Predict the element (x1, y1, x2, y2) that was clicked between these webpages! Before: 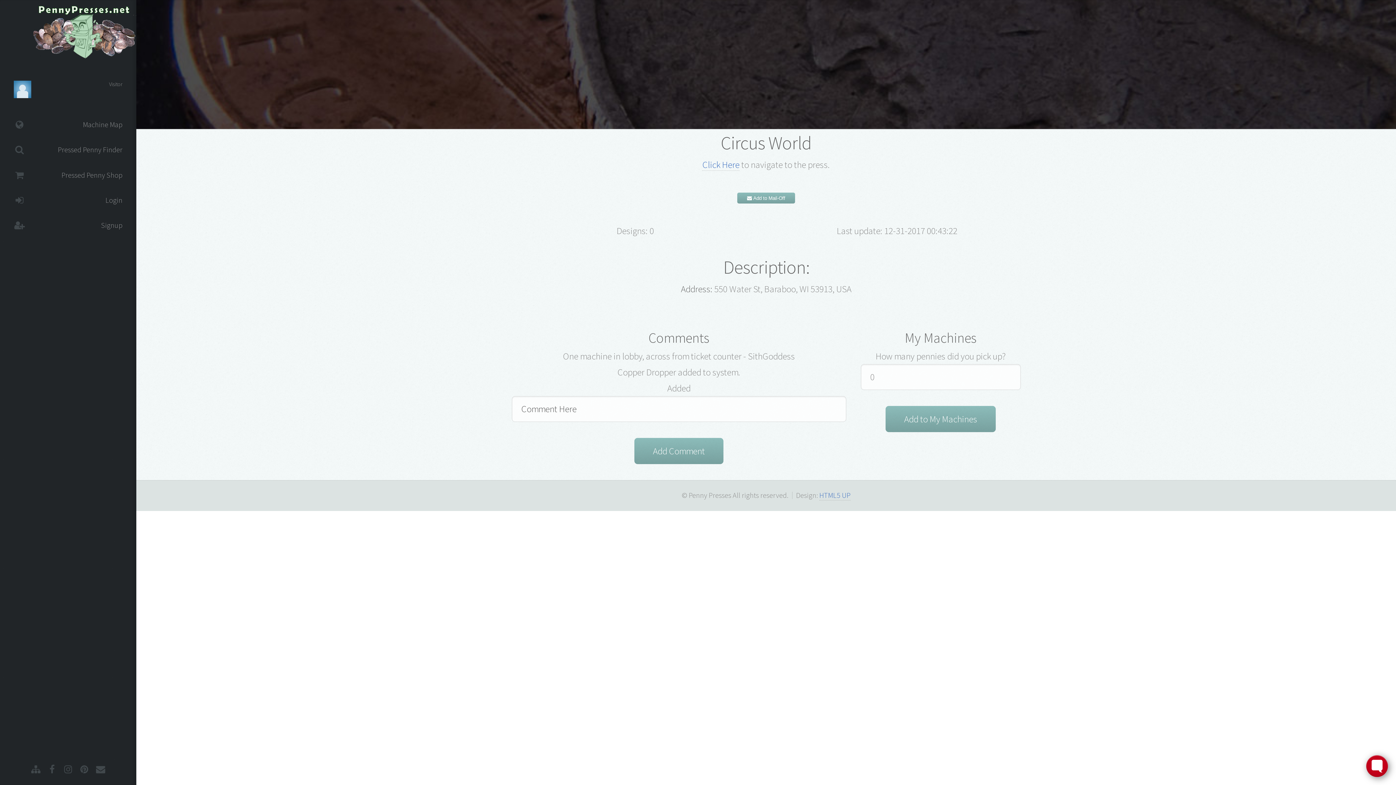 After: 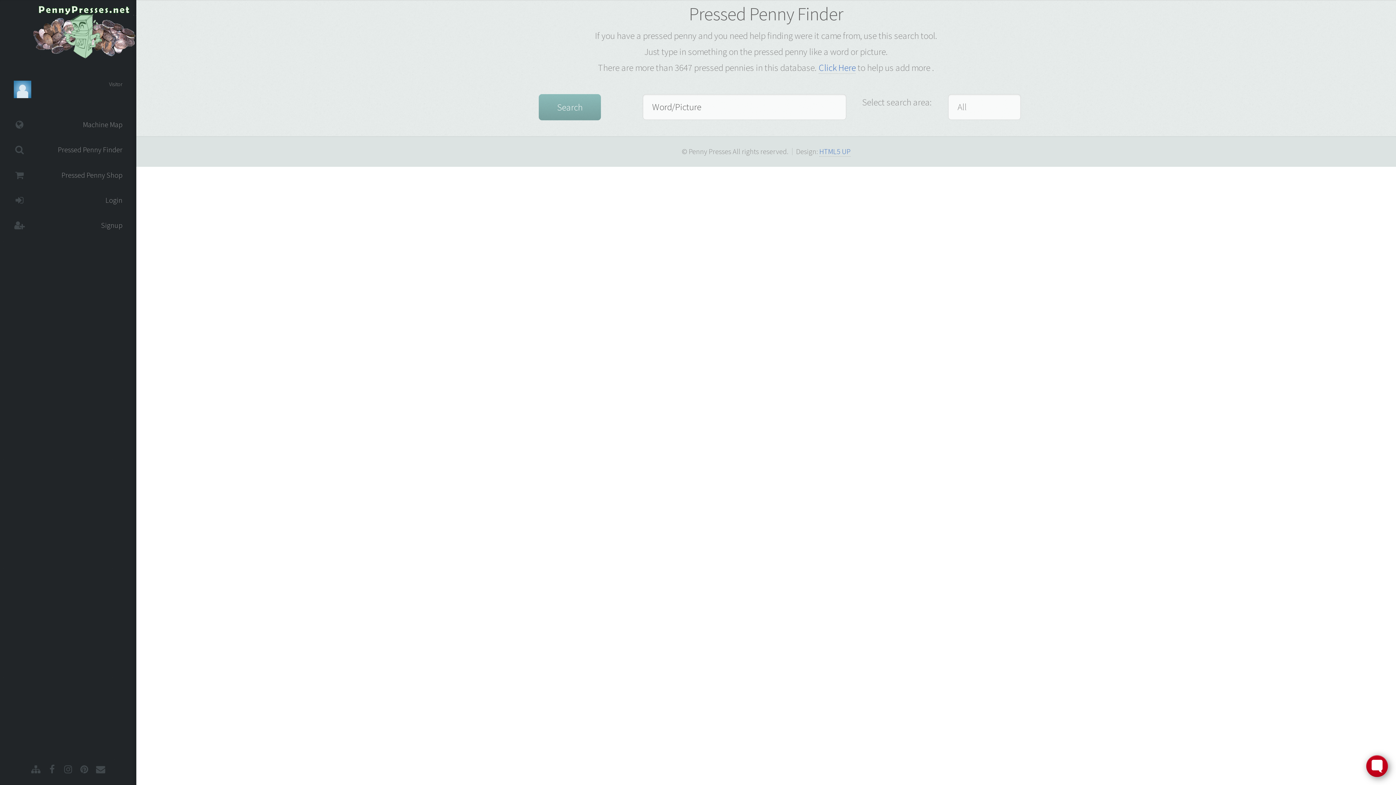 Action: bbox: (0, 137, 136, 162) label: Pressed Penny Finder